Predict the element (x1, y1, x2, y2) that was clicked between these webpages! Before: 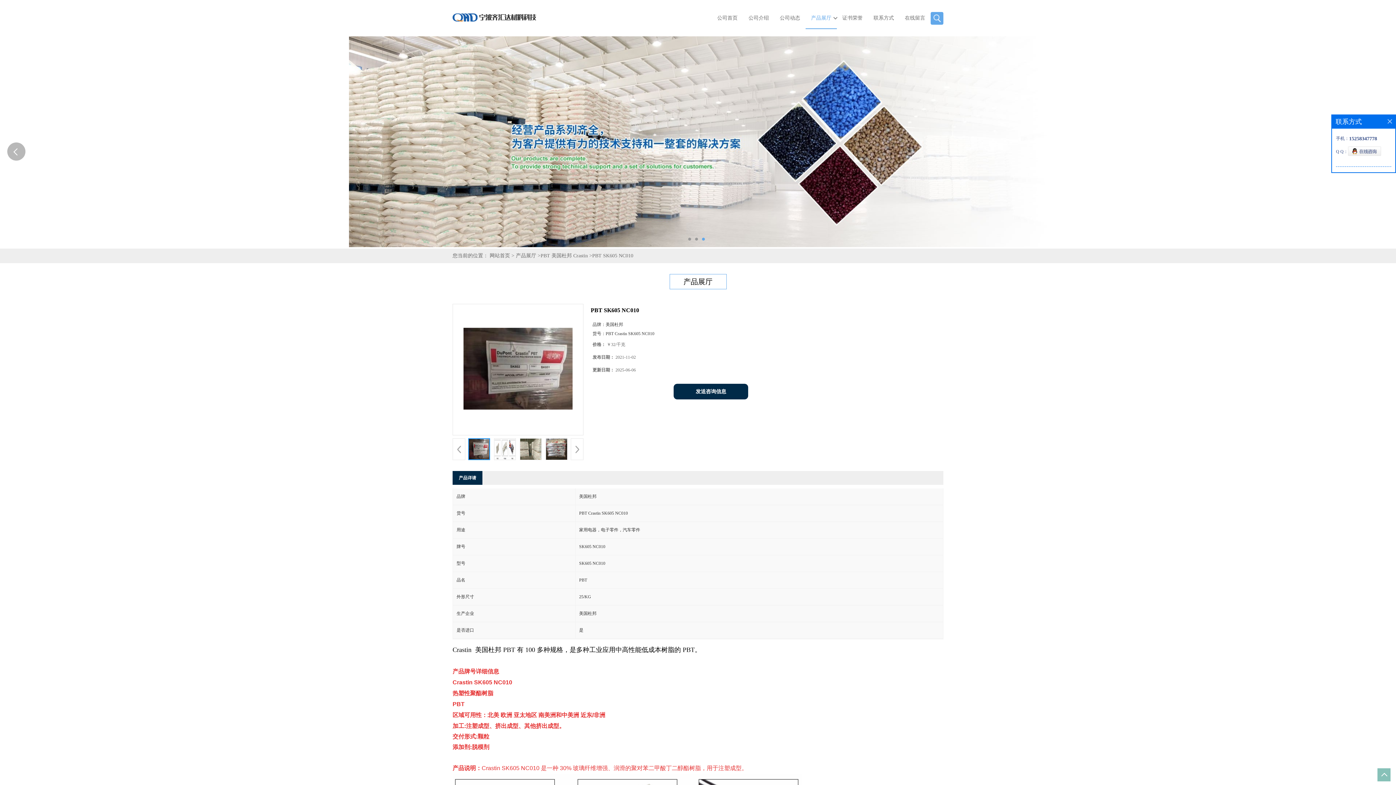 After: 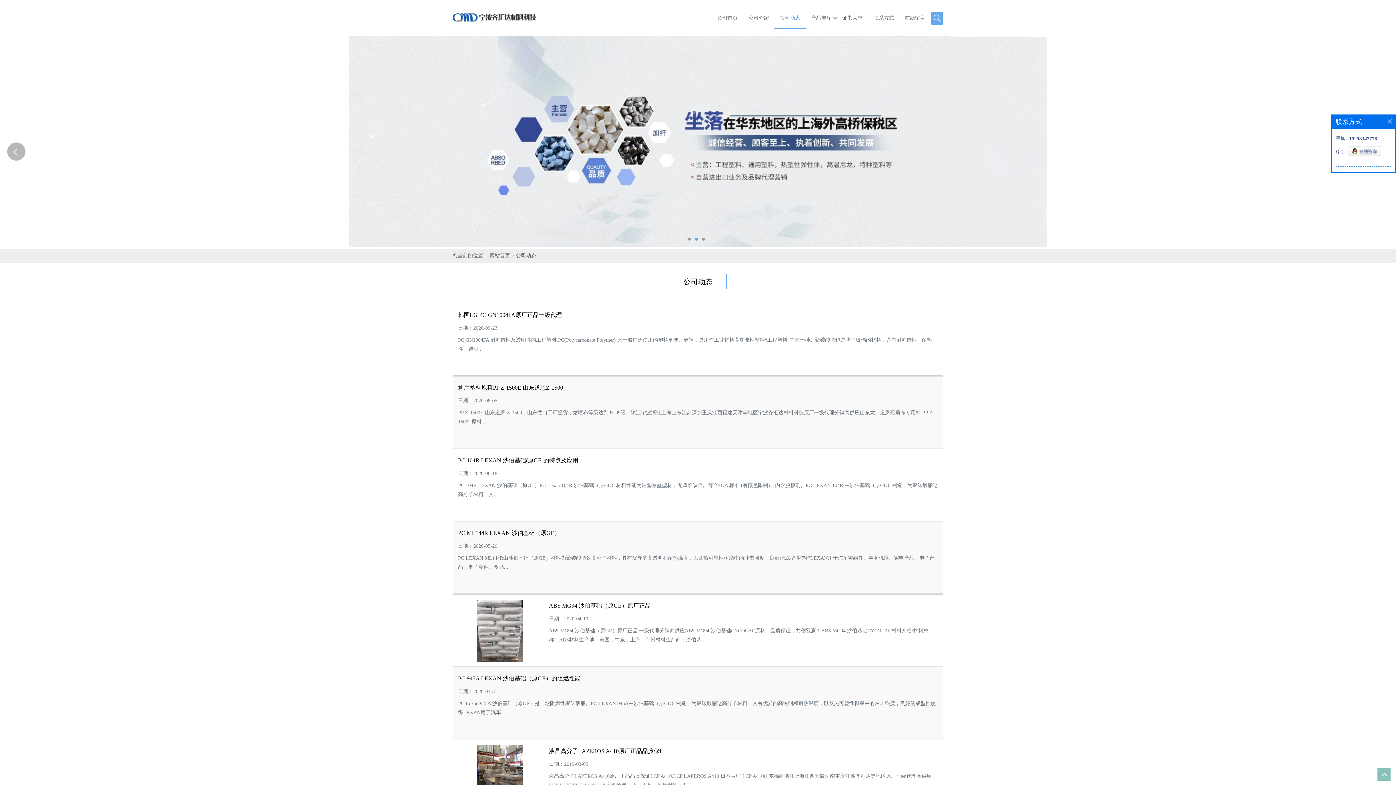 Action: bbox: (774, 0, 805, 36) label: 公司动态